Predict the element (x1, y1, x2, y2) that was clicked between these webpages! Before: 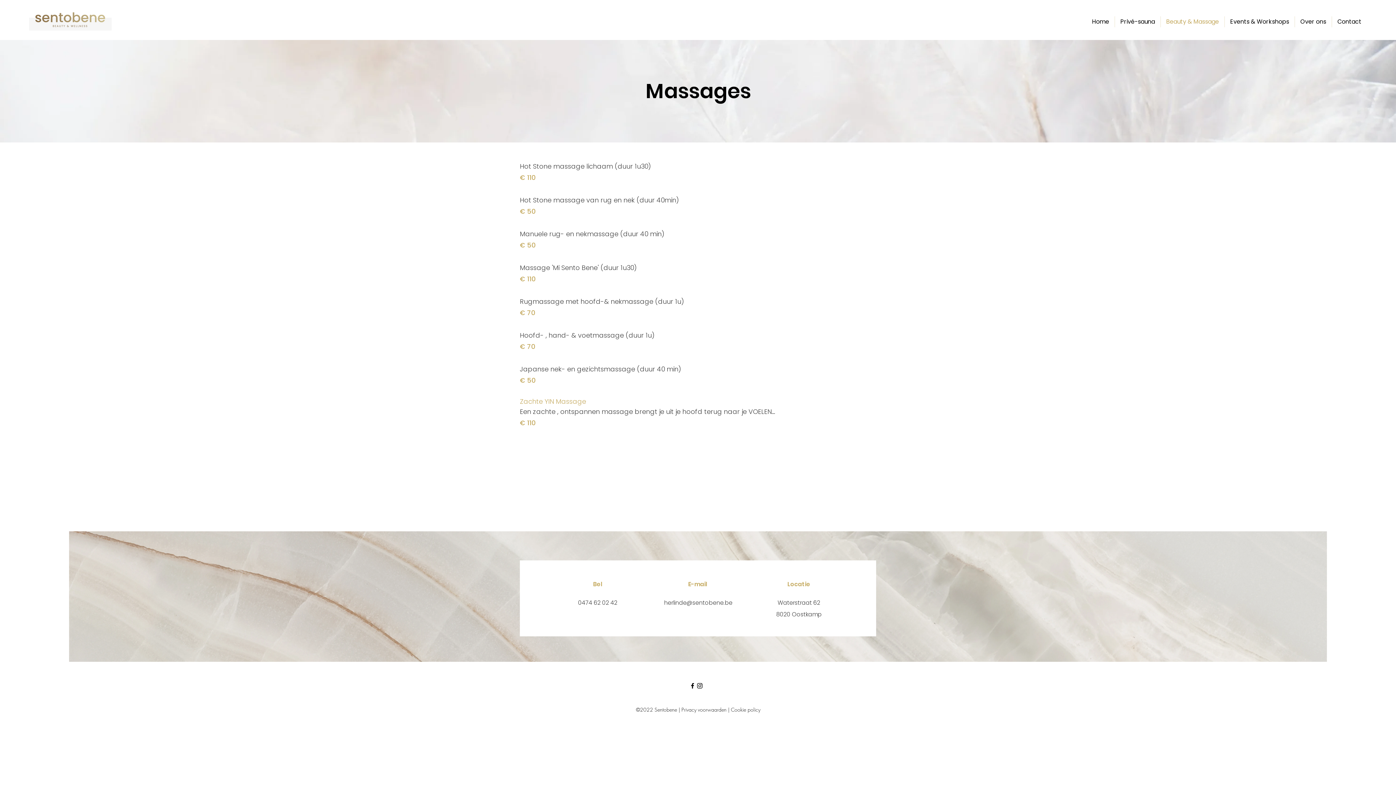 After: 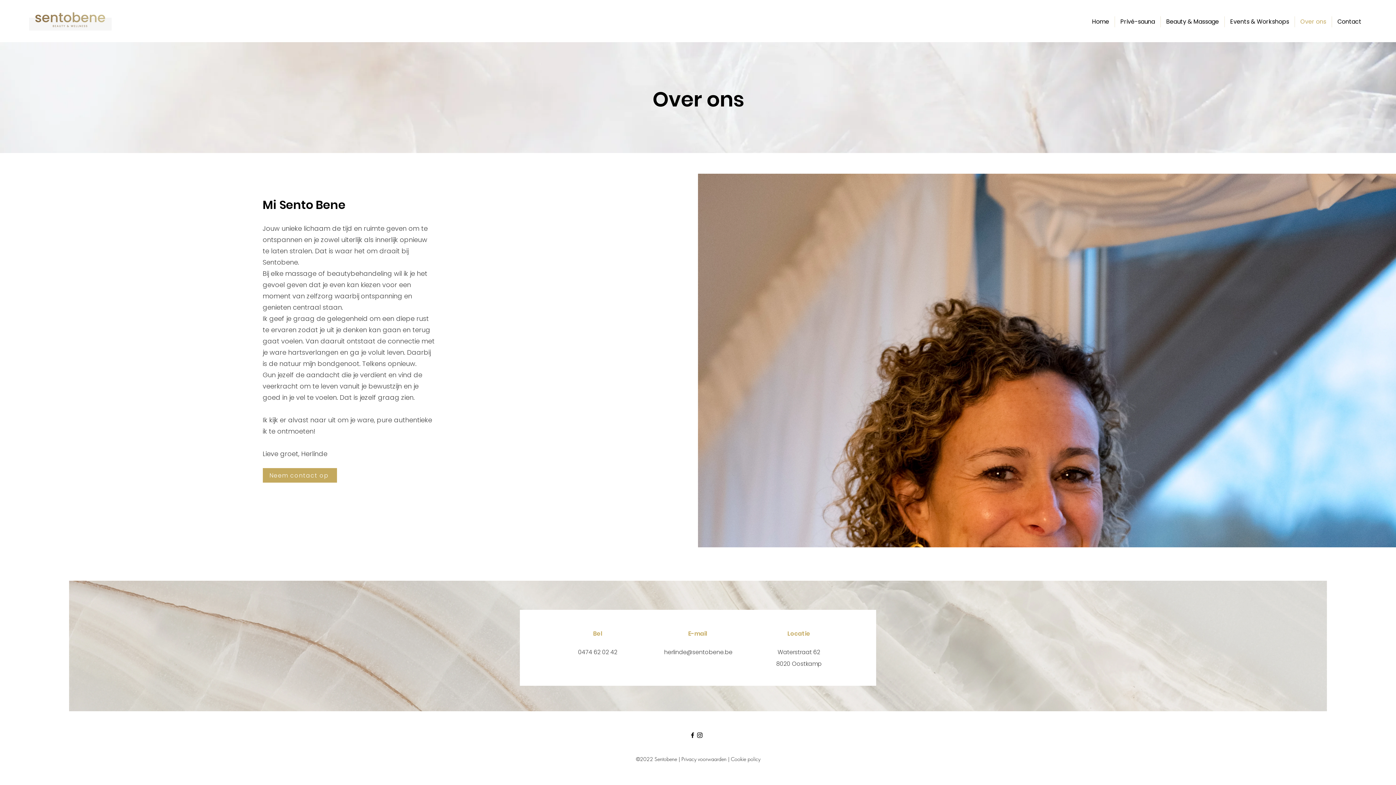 Action: bbox: (1295, 16, 1332, 27) label: Over ons